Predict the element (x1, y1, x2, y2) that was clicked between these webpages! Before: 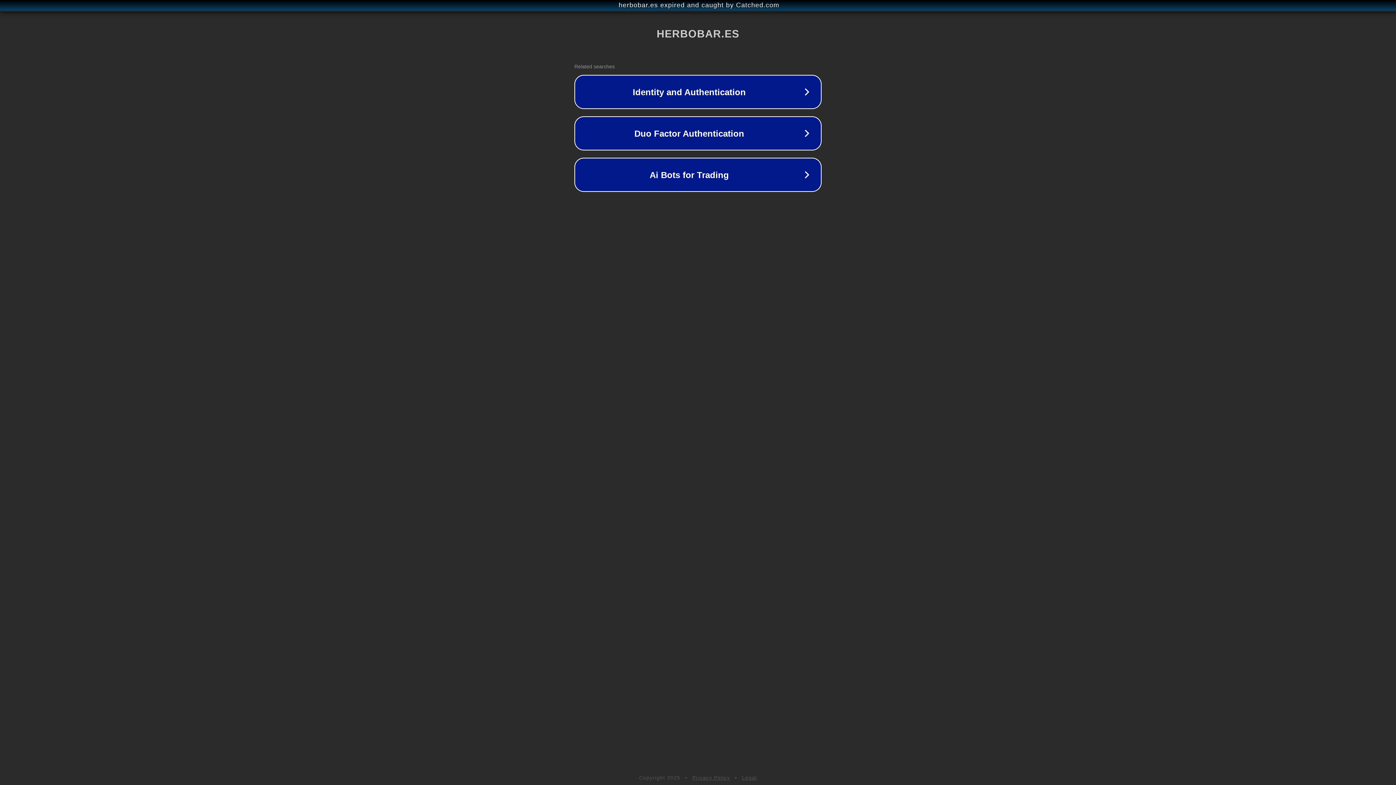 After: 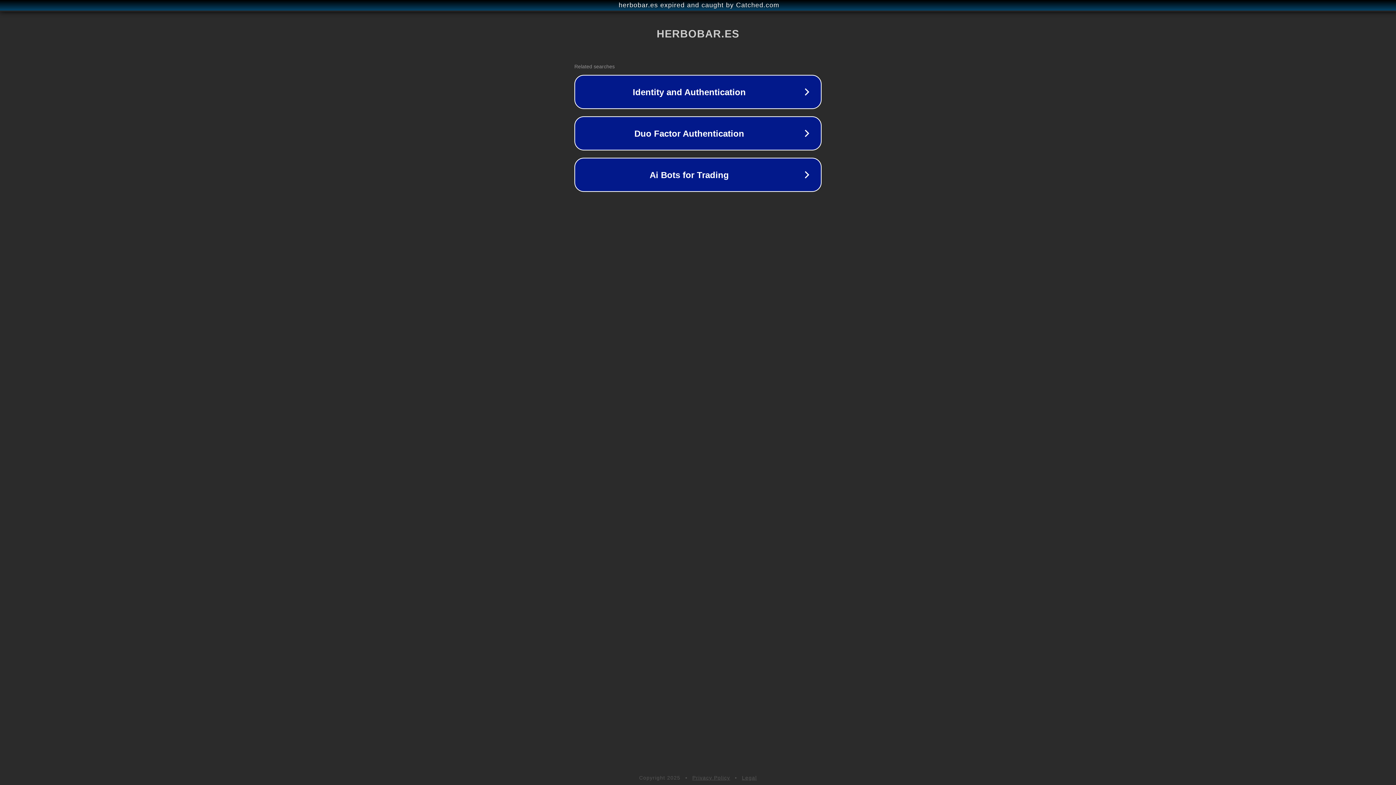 Action: bbox: (692, 775, 730, 781) label: Privacy Policy